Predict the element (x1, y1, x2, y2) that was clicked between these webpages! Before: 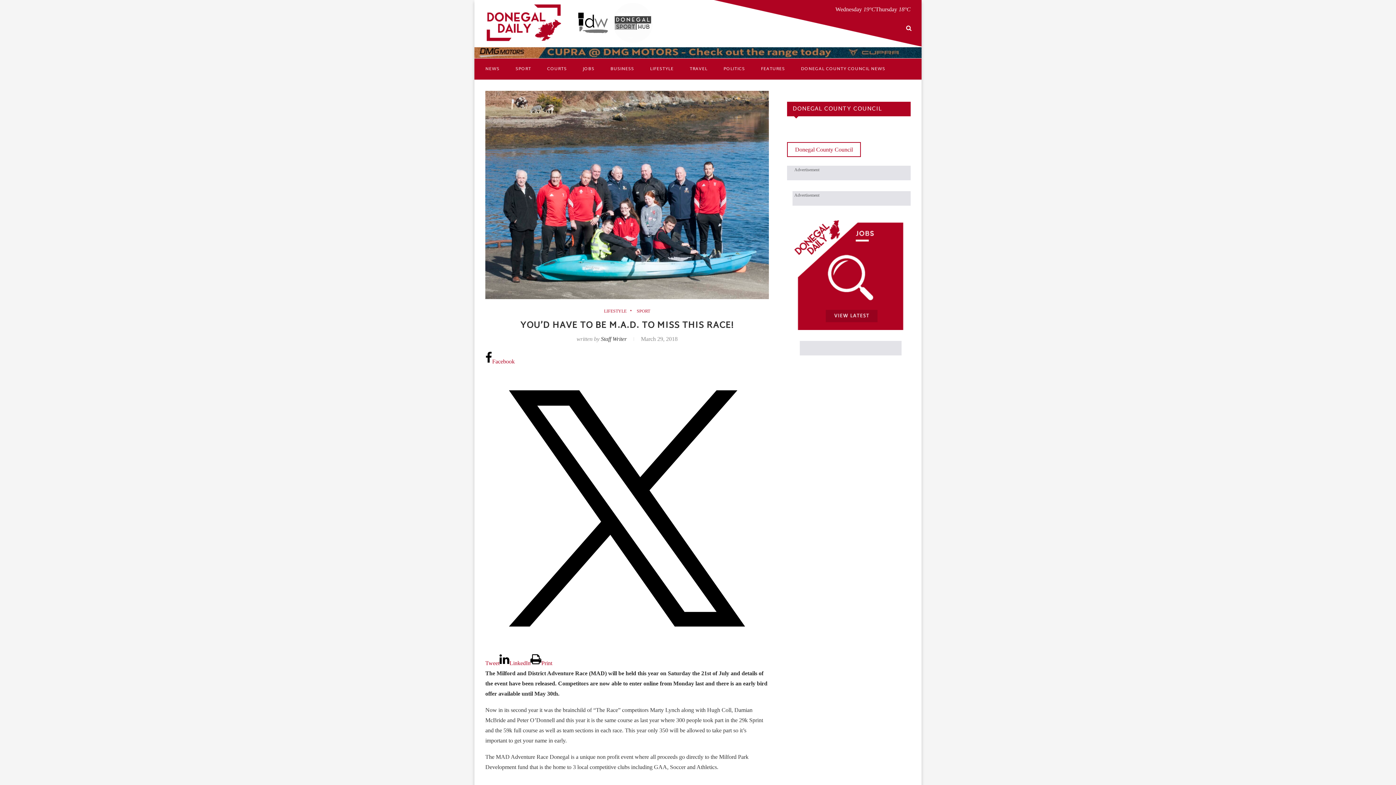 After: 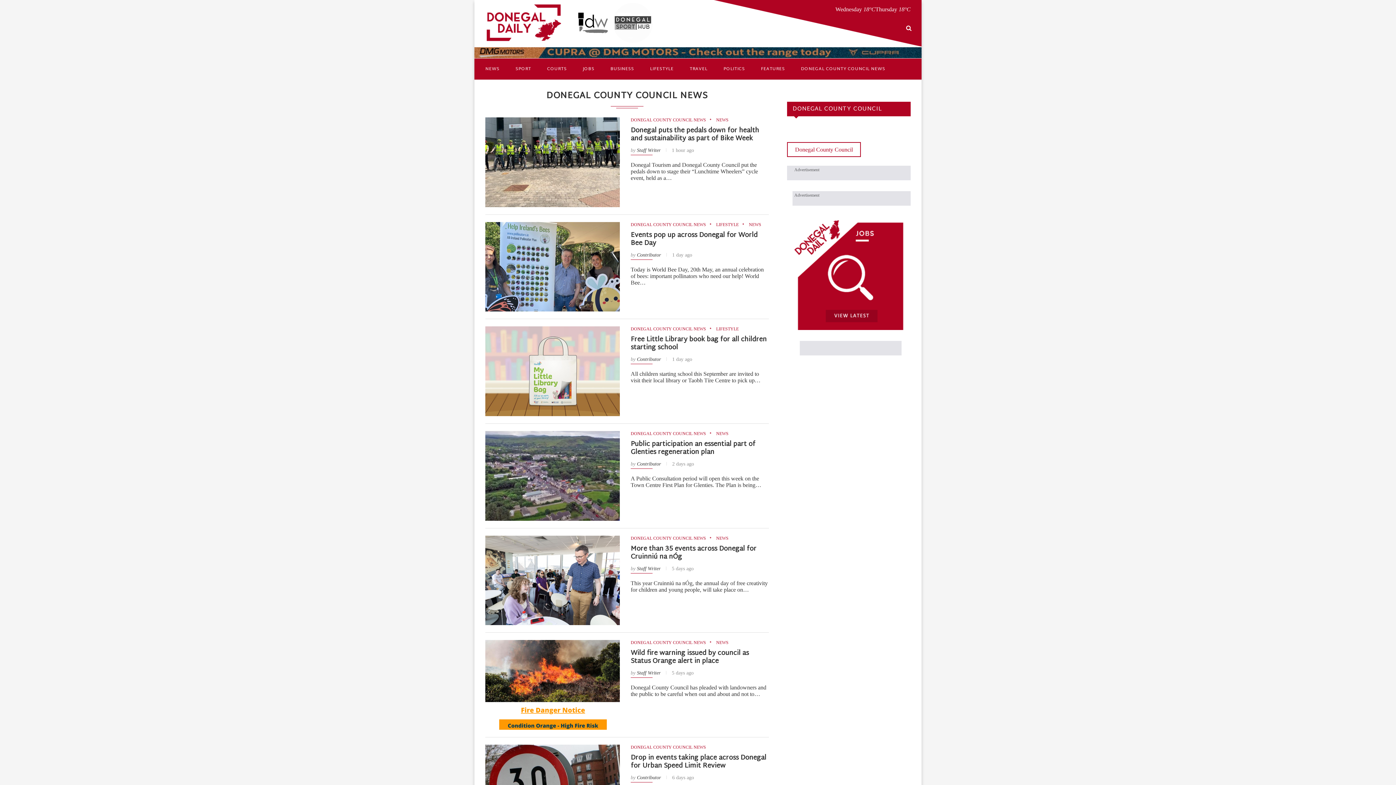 Action: label: DONEGAL COUNTY COUNCIL NEWS bbox: (801, 58, 885, 79)